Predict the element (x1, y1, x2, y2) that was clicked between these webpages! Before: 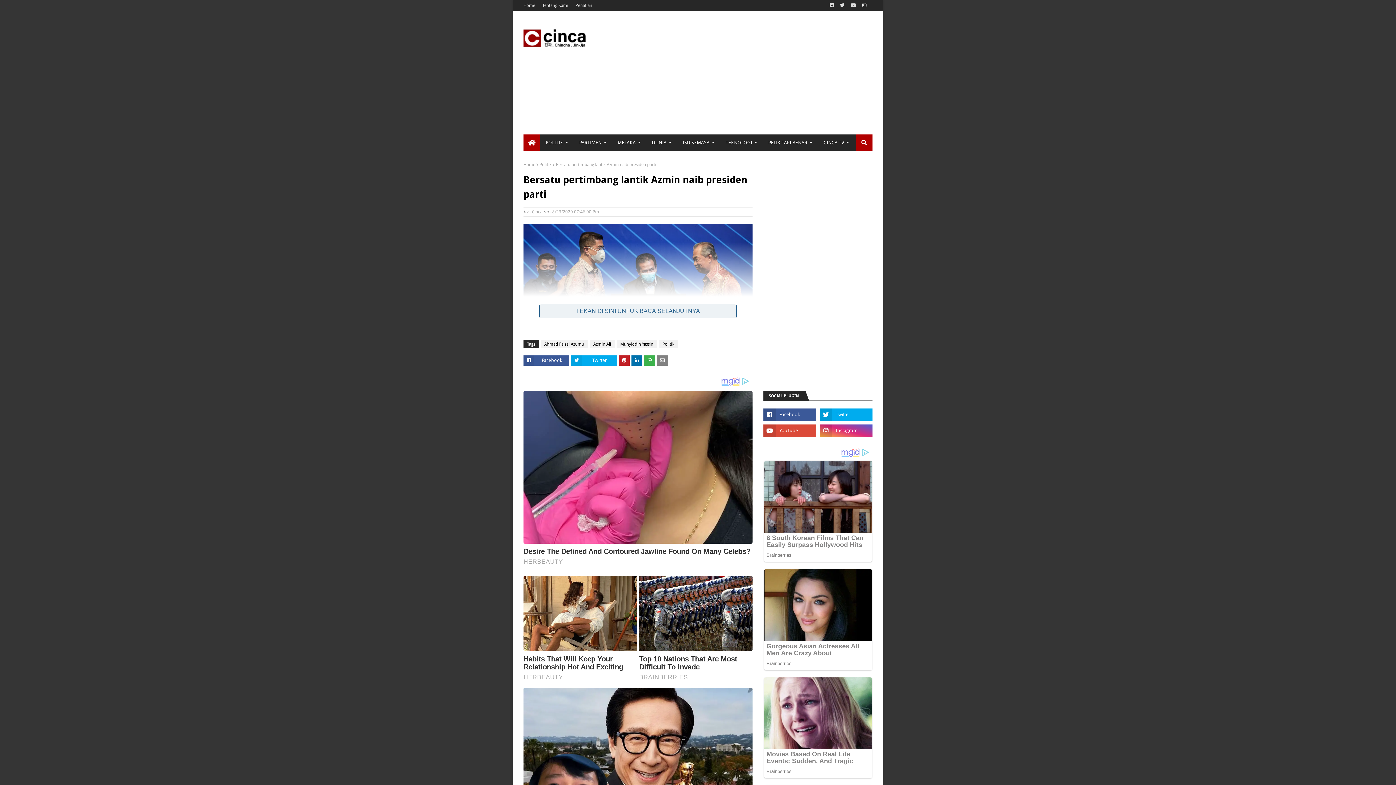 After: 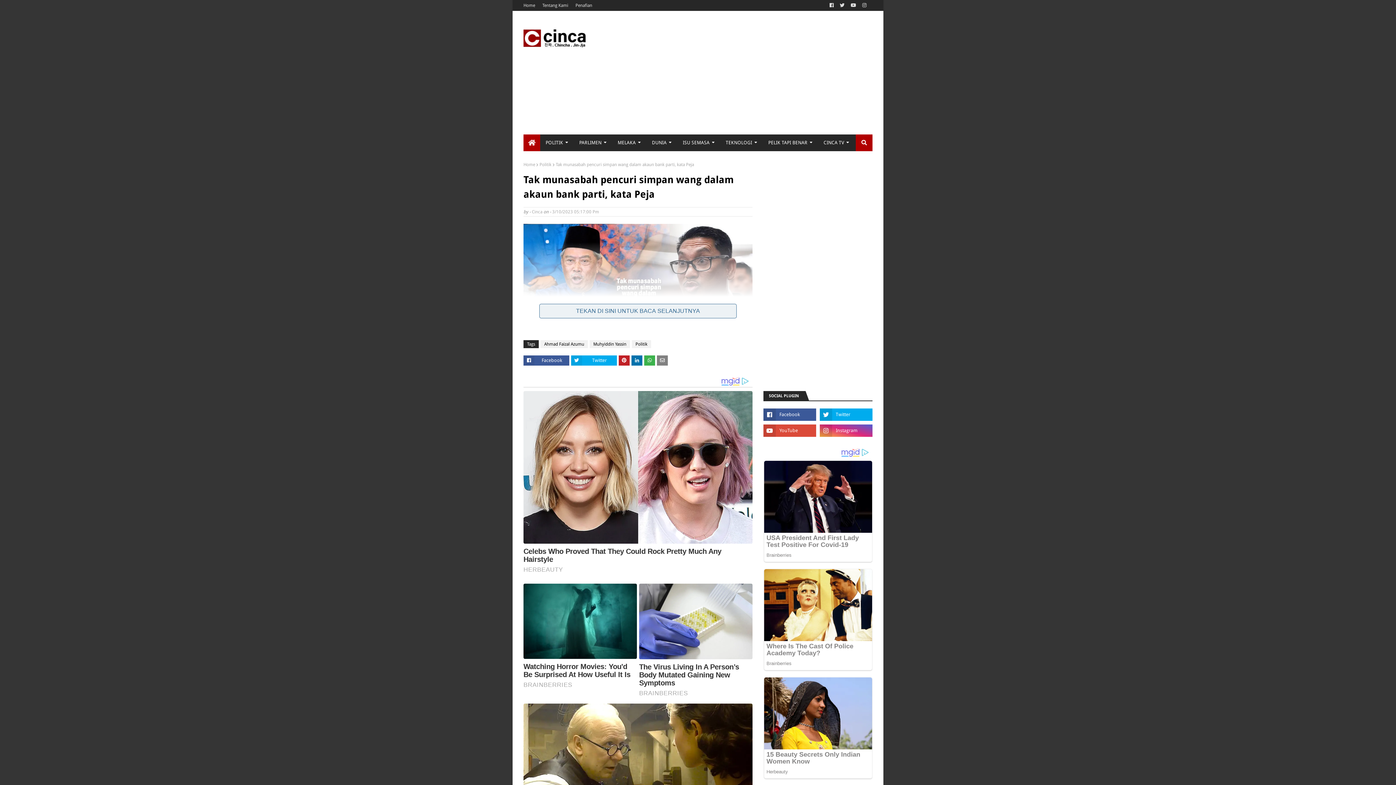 Action: bbox: (523, 394, 592, 438)